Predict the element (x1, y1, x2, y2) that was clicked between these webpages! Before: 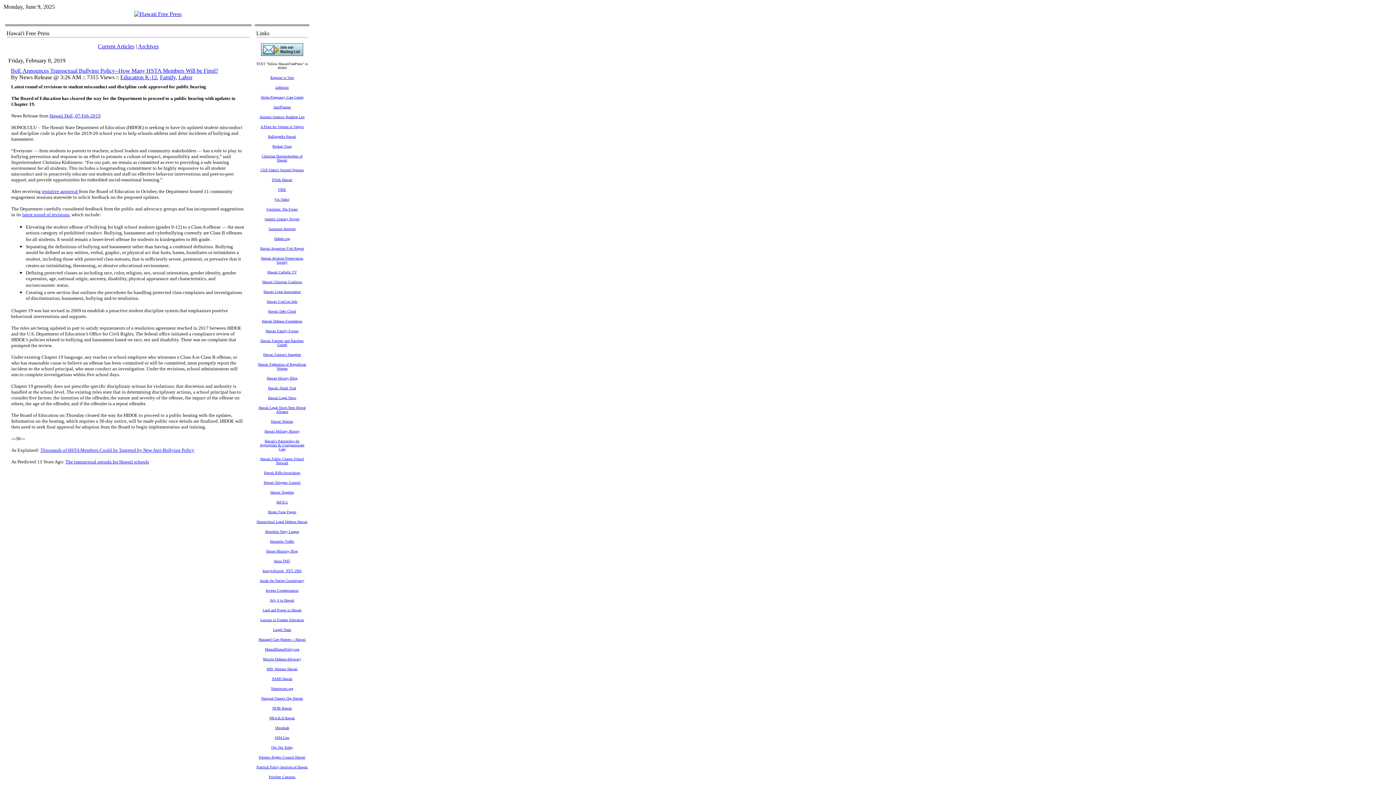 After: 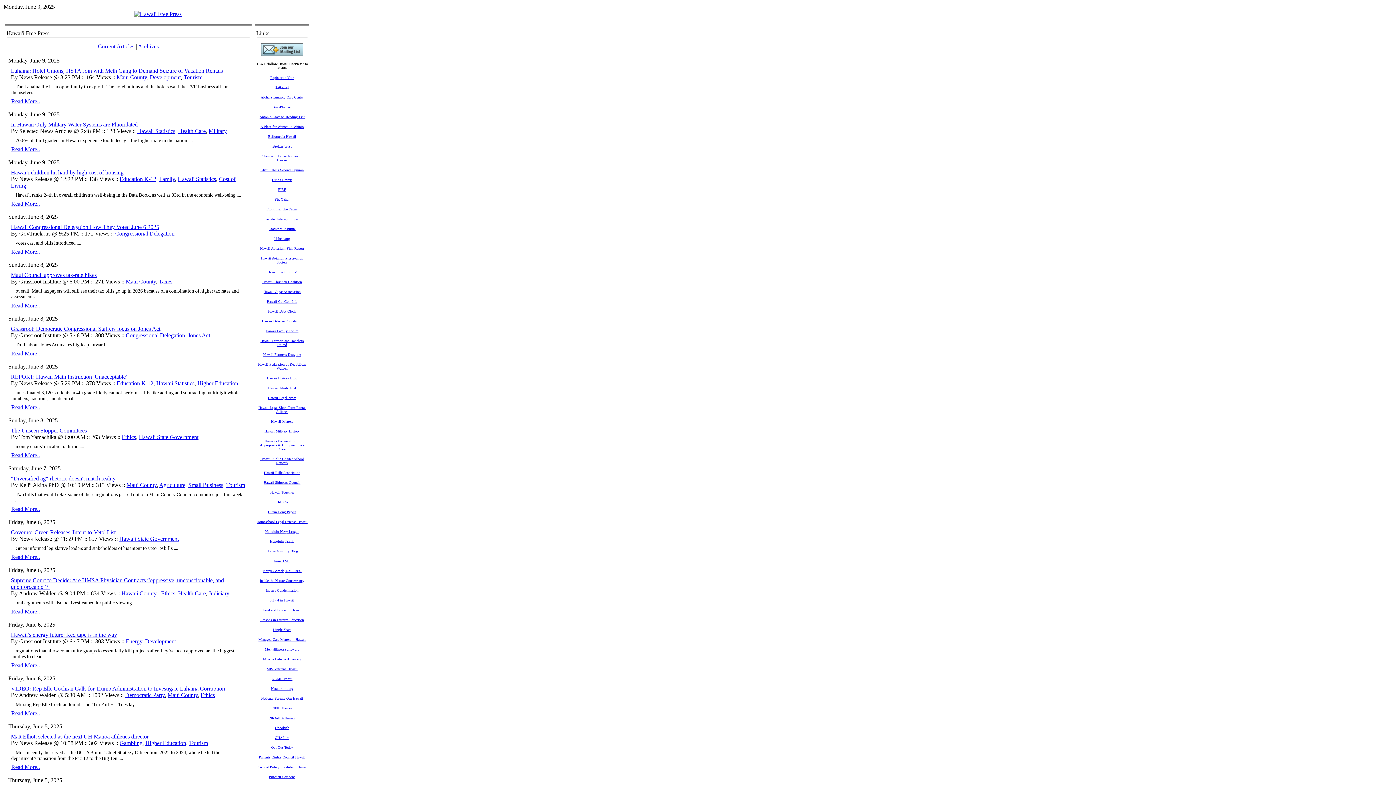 Action: label: Current Articles bbox: (98, 43, 134, 49)